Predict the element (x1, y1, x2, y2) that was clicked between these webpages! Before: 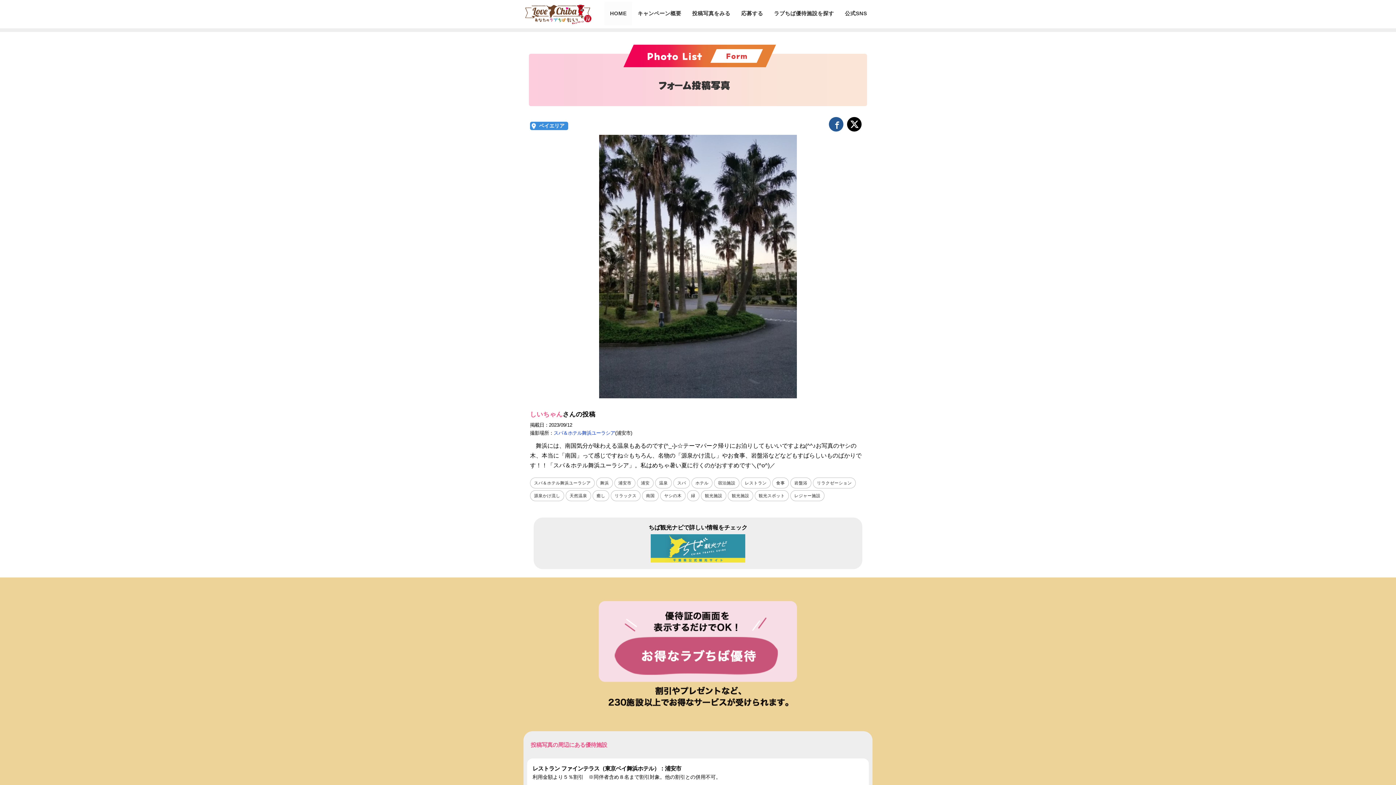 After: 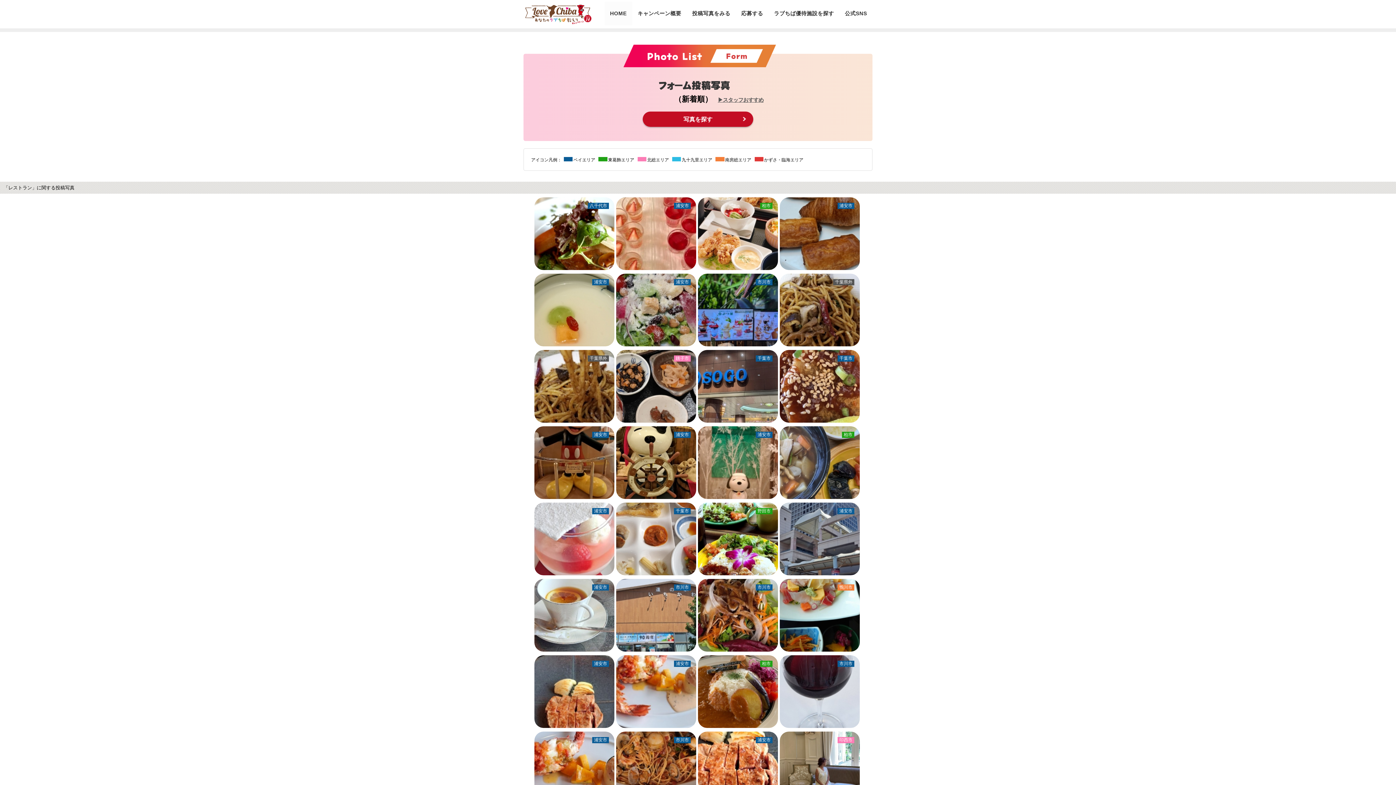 Action: bbox: (741, 477, 770, 488) label: レストラン